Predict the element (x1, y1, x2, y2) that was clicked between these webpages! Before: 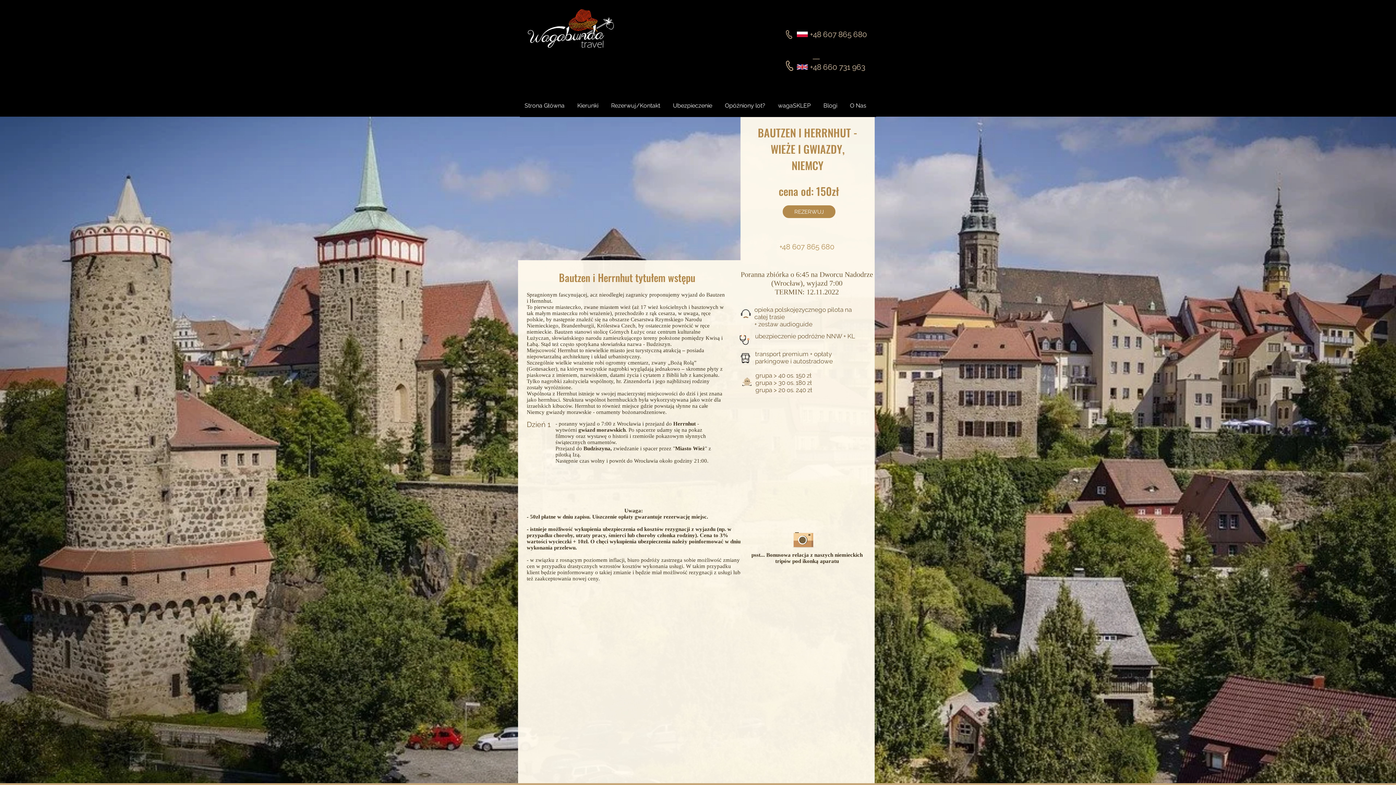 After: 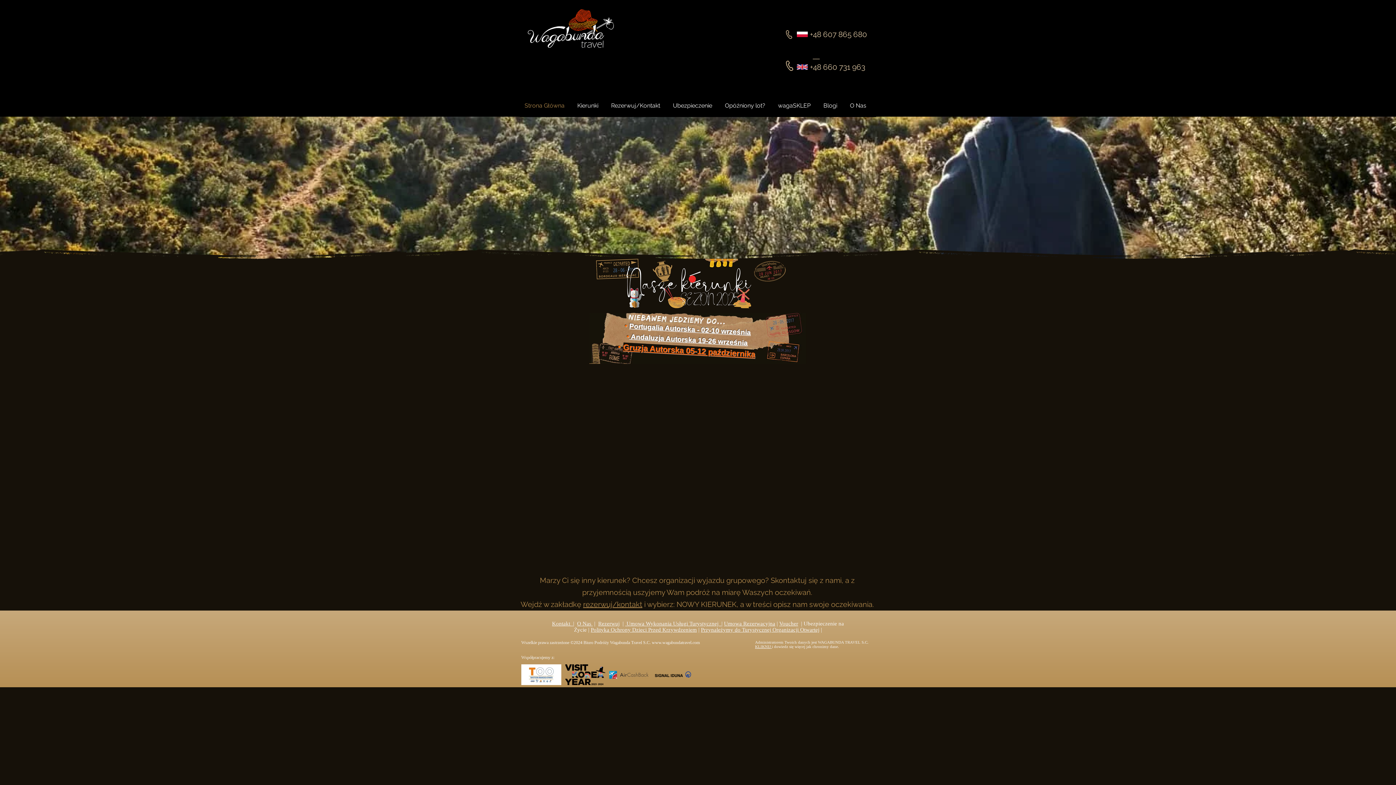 Action: bbox: (521, 7, 618, 54)